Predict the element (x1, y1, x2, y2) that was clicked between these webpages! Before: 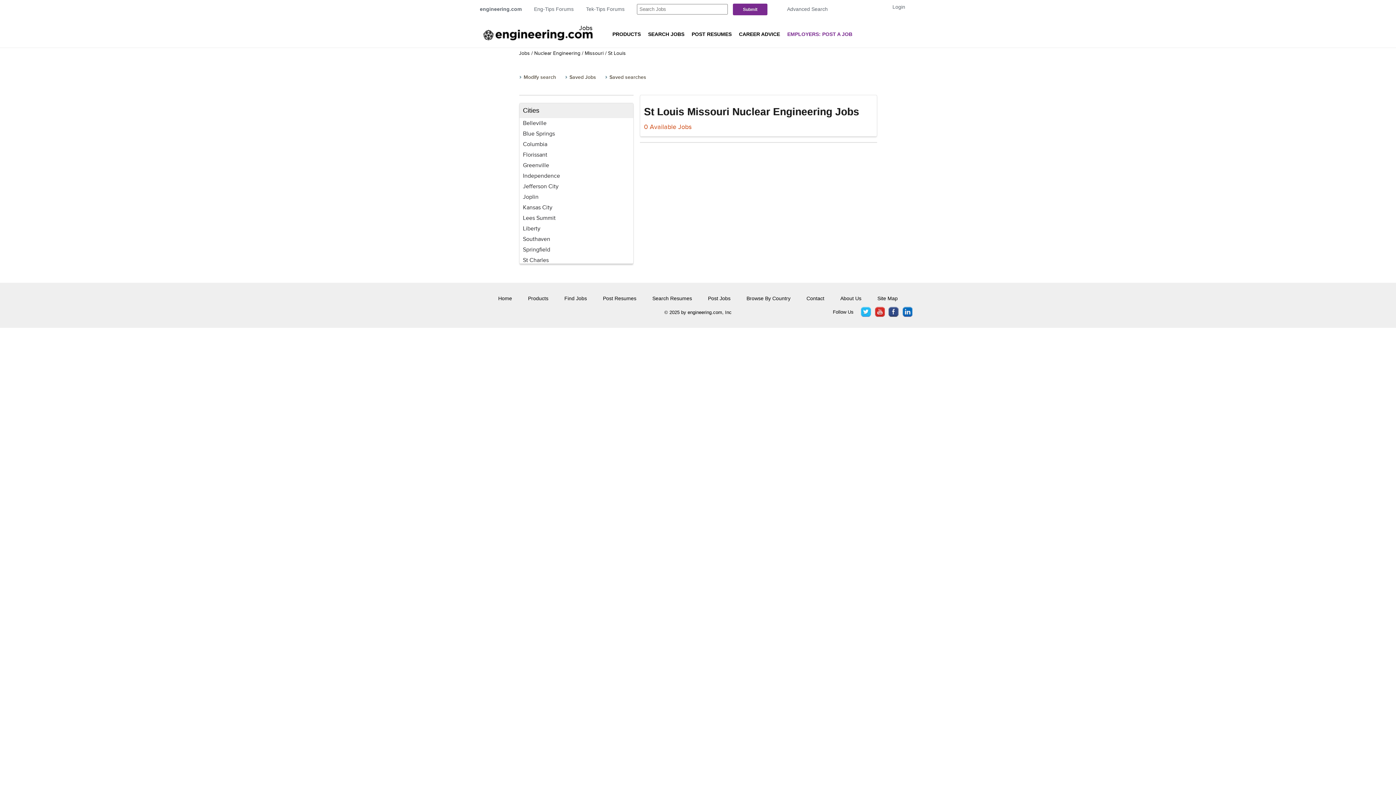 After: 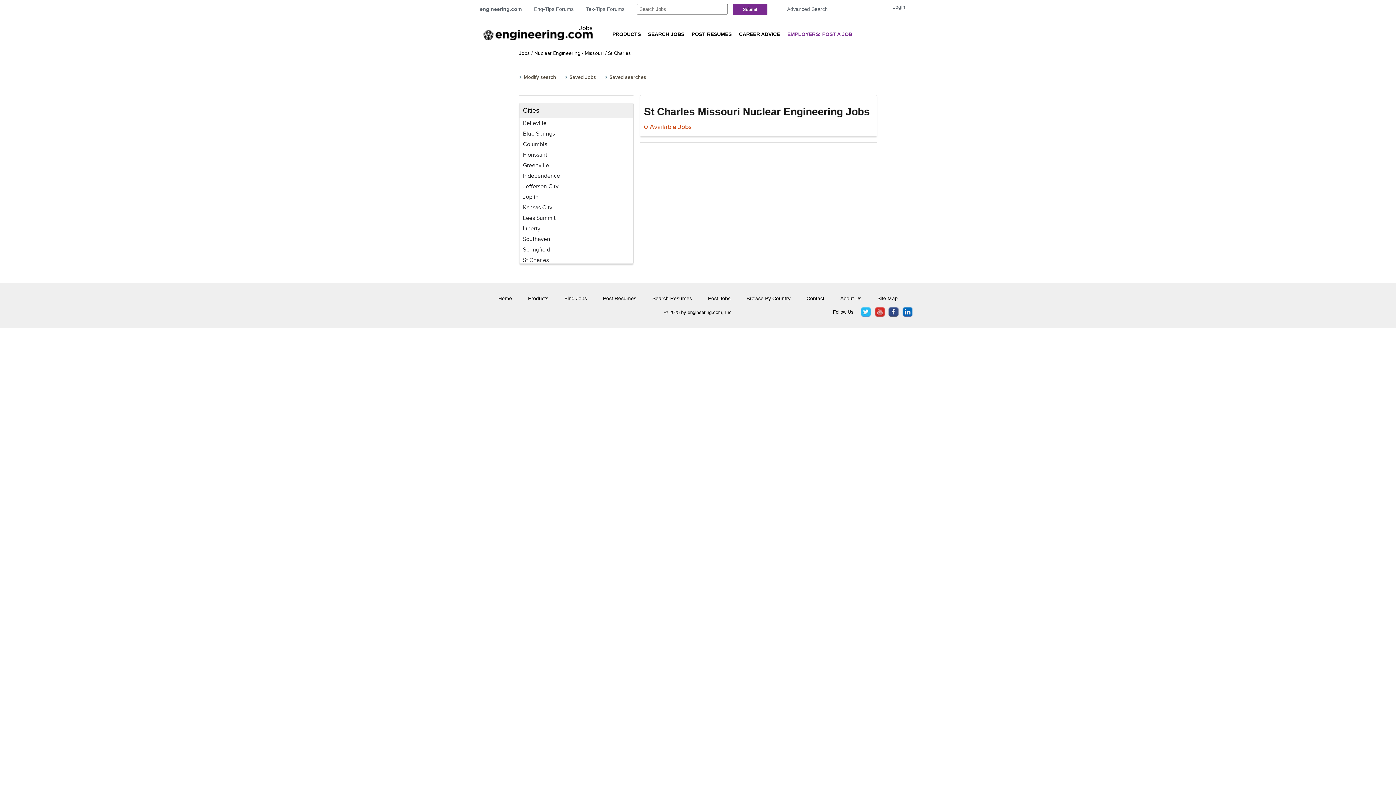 Action: bbox: (519, 255, 633, 265) label: St Charles